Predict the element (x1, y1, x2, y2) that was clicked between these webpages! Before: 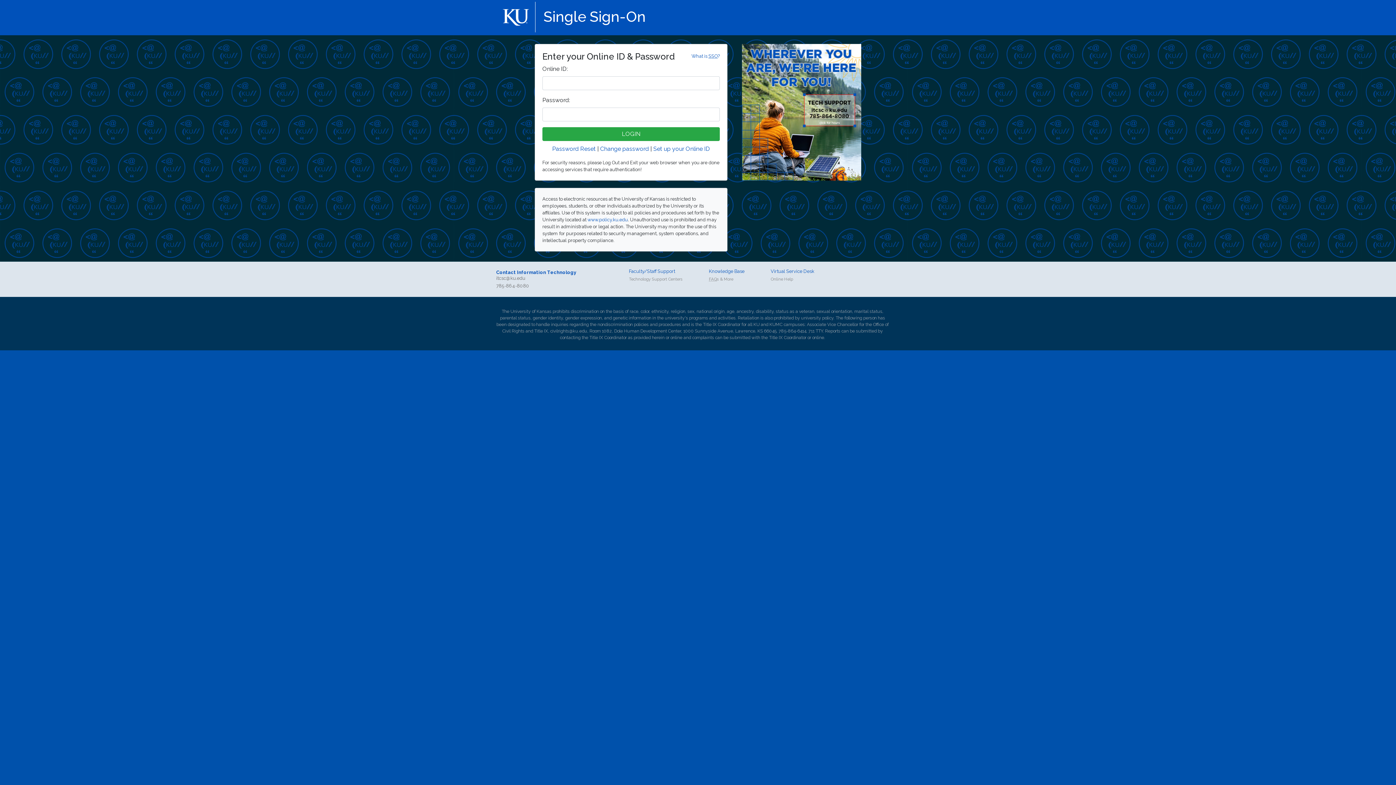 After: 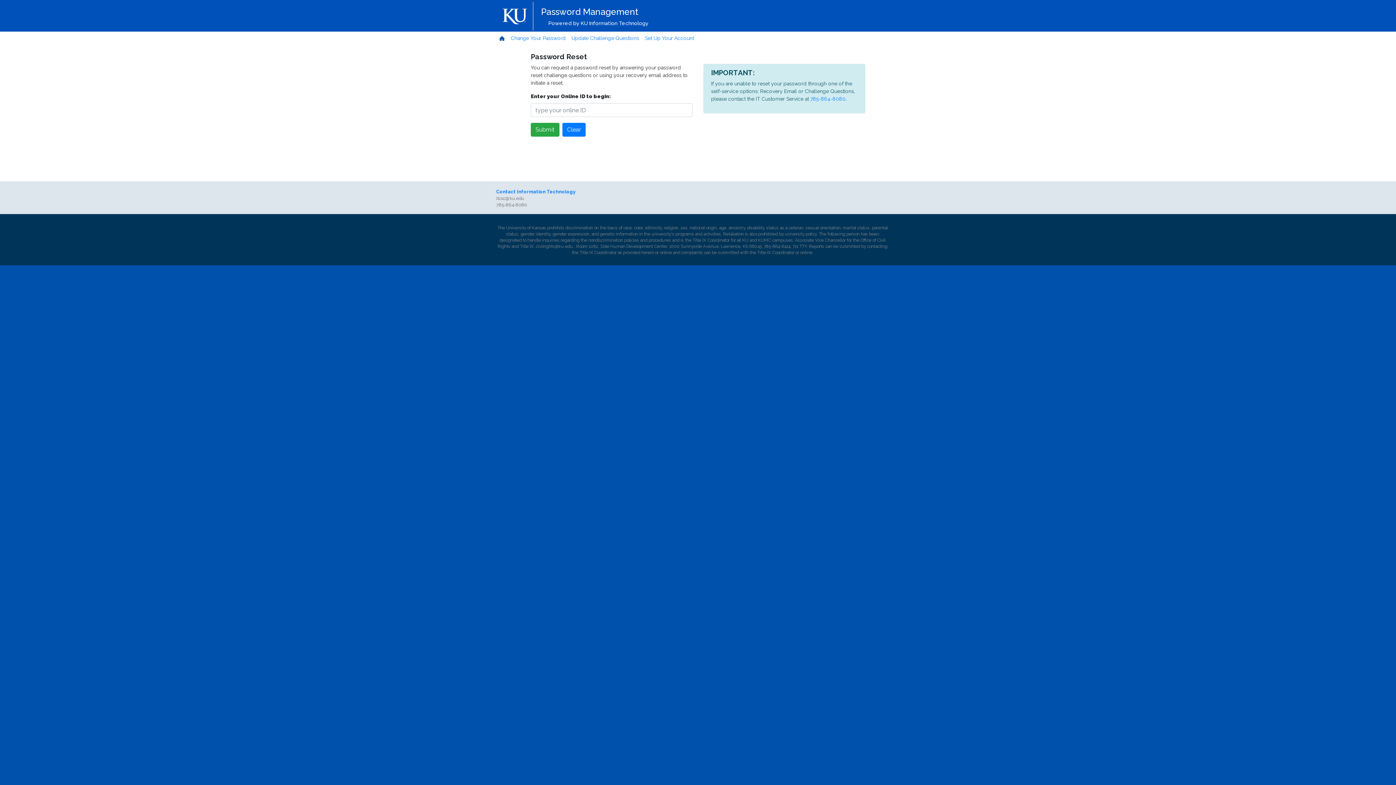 Action: label: Password Reset bbox: (552, 145, 596, 152)